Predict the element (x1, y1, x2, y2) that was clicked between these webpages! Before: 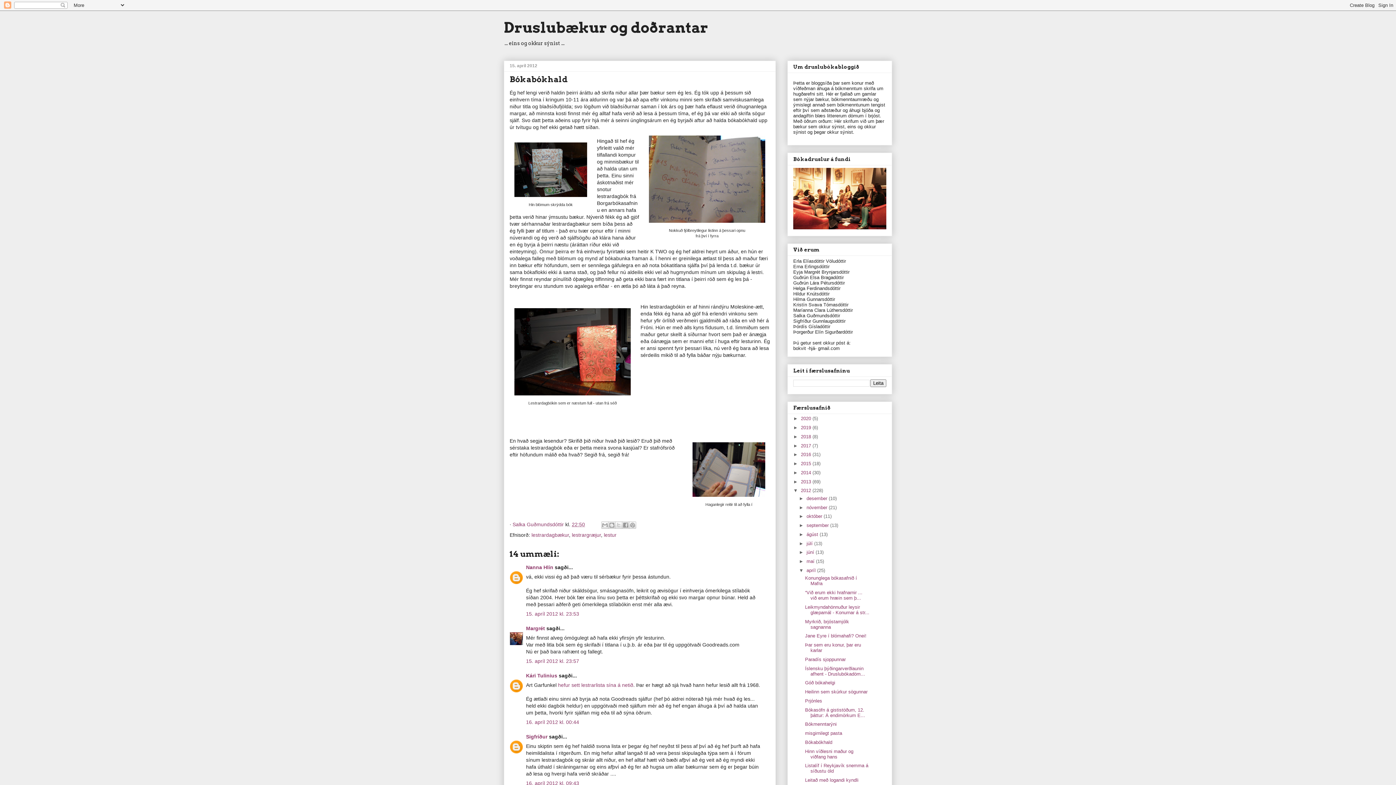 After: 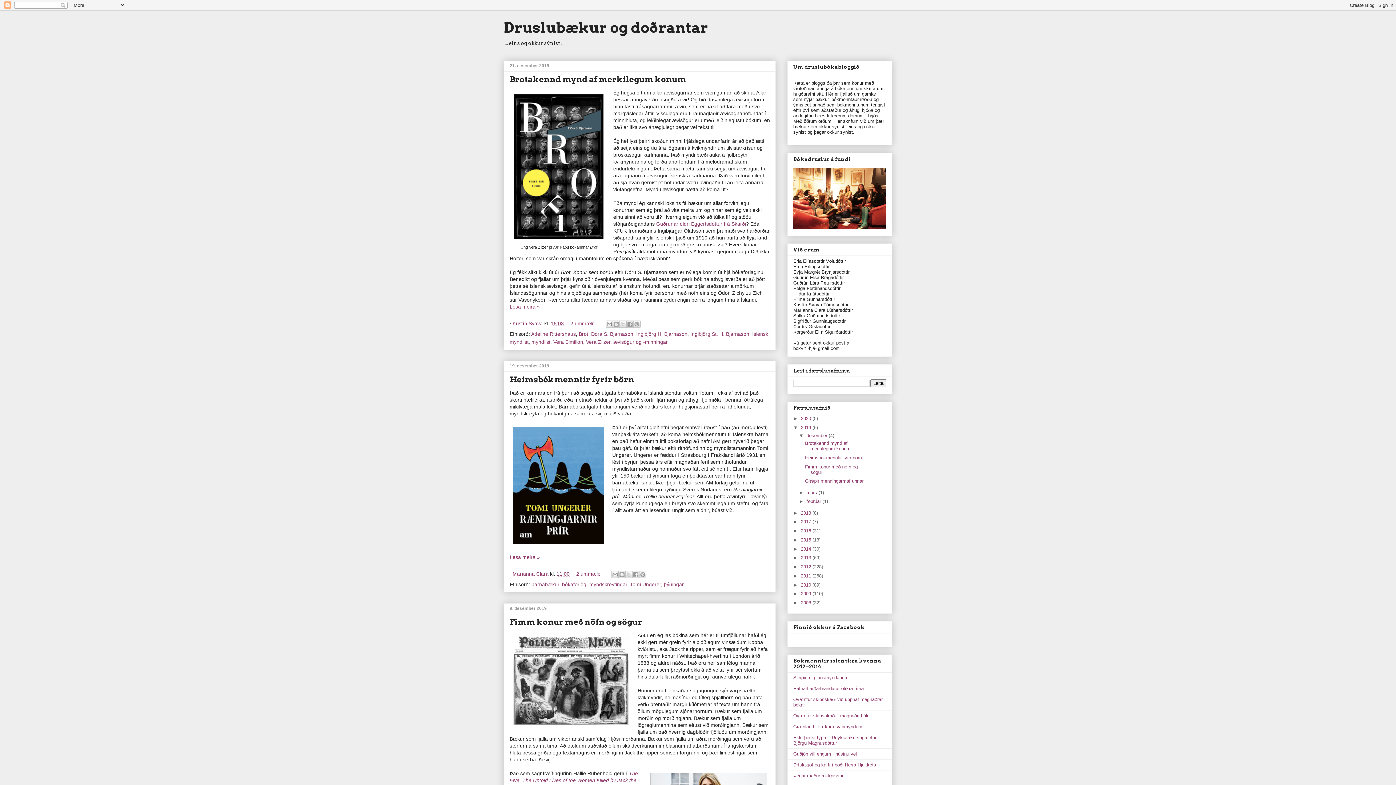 Action: bbox: (801, 425, 812, 430) label: 2019 